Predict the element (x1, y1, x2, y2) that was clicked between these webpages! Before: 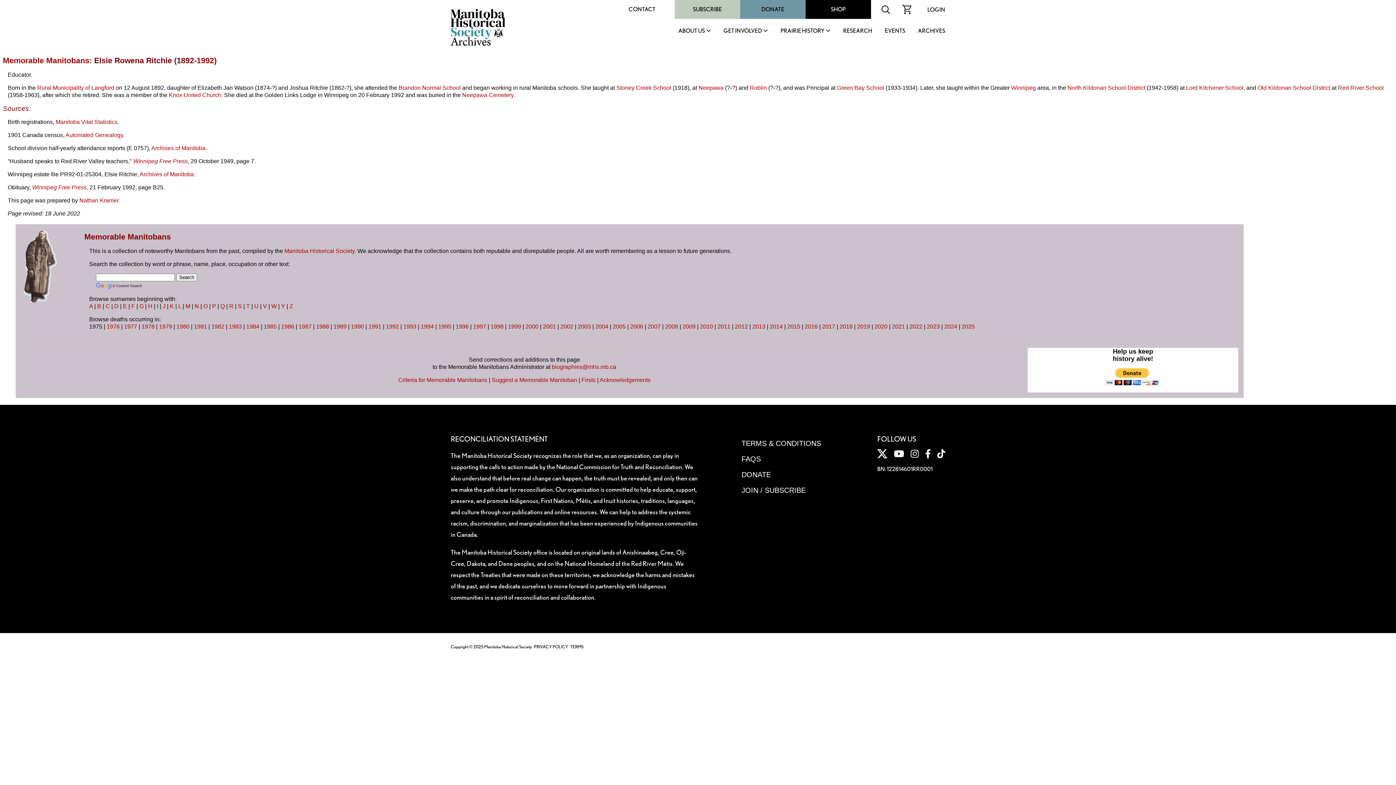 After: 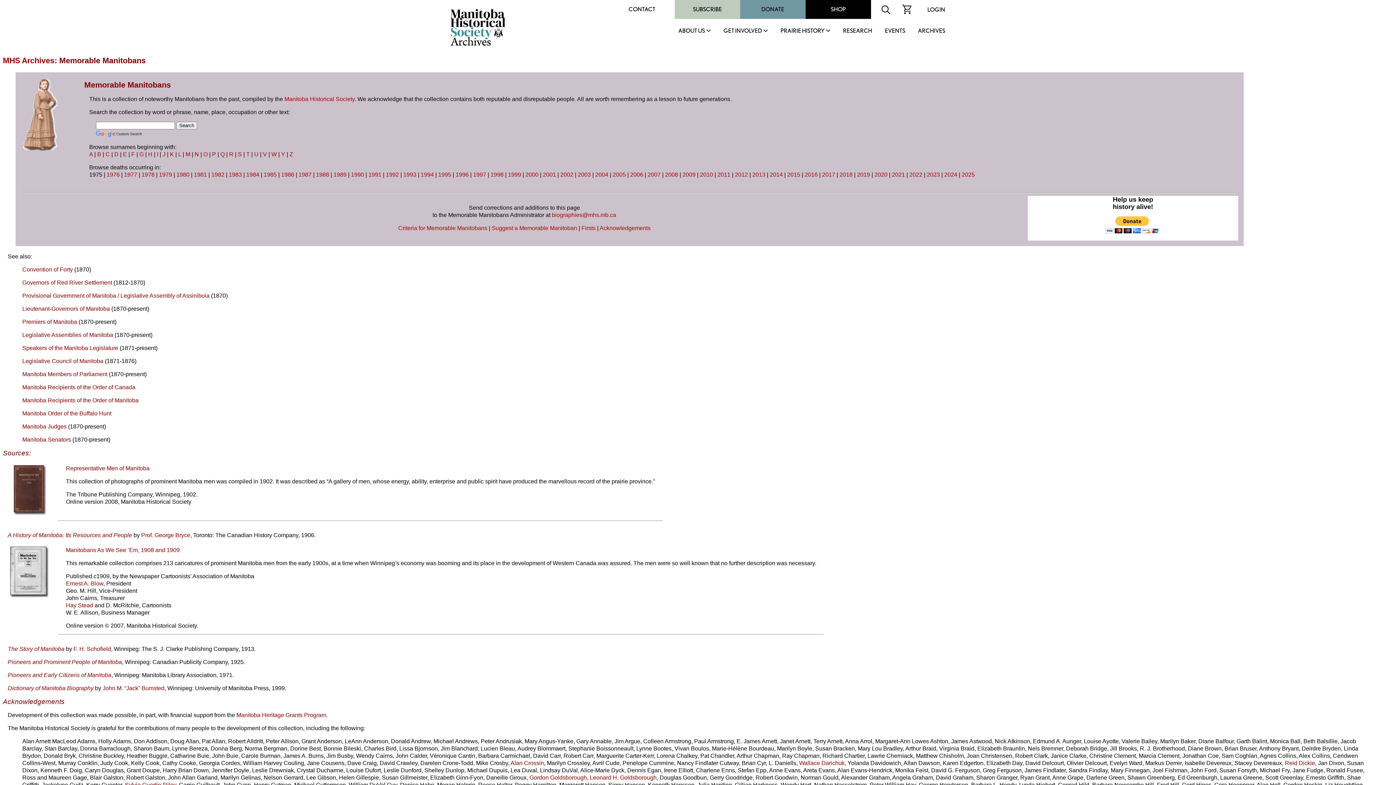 Action: bbox: (21, 297, 57, 303)